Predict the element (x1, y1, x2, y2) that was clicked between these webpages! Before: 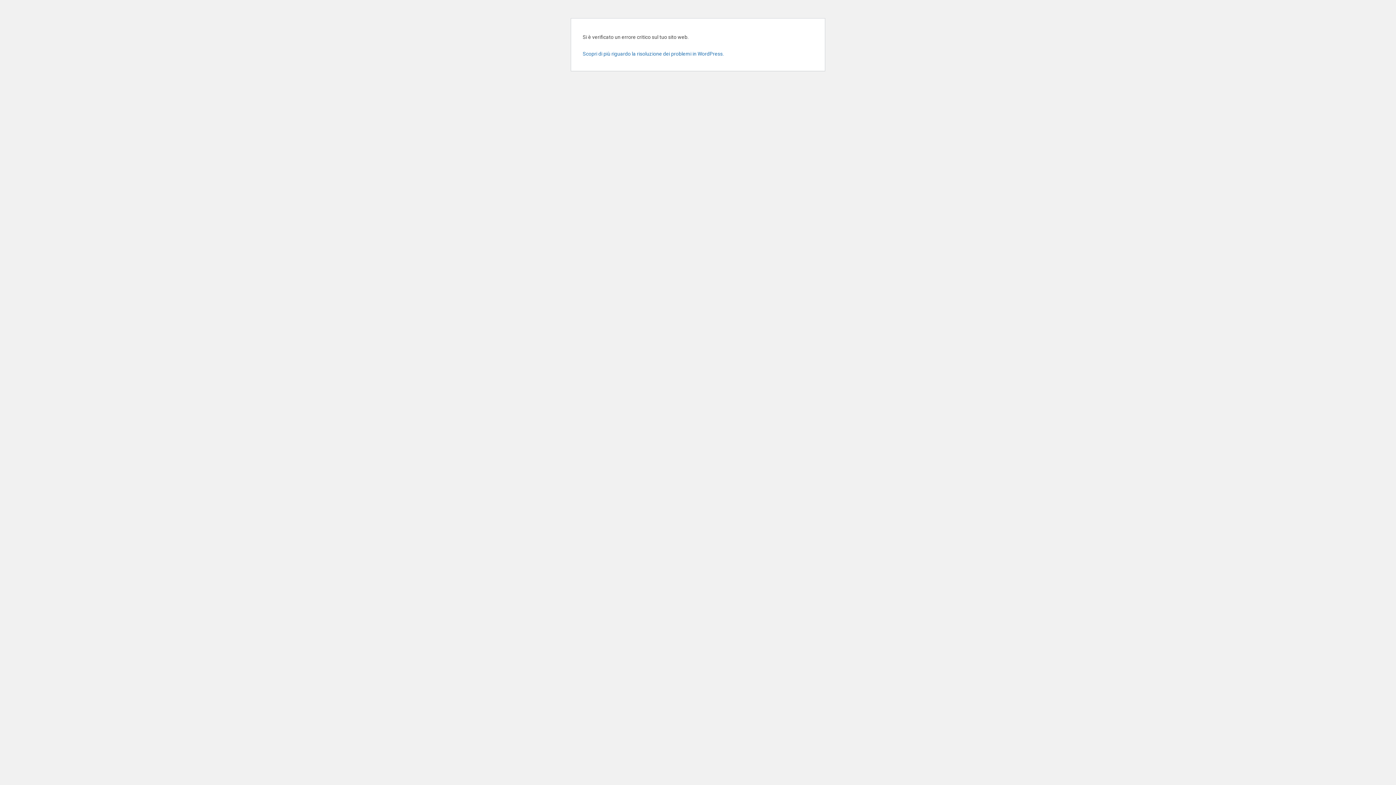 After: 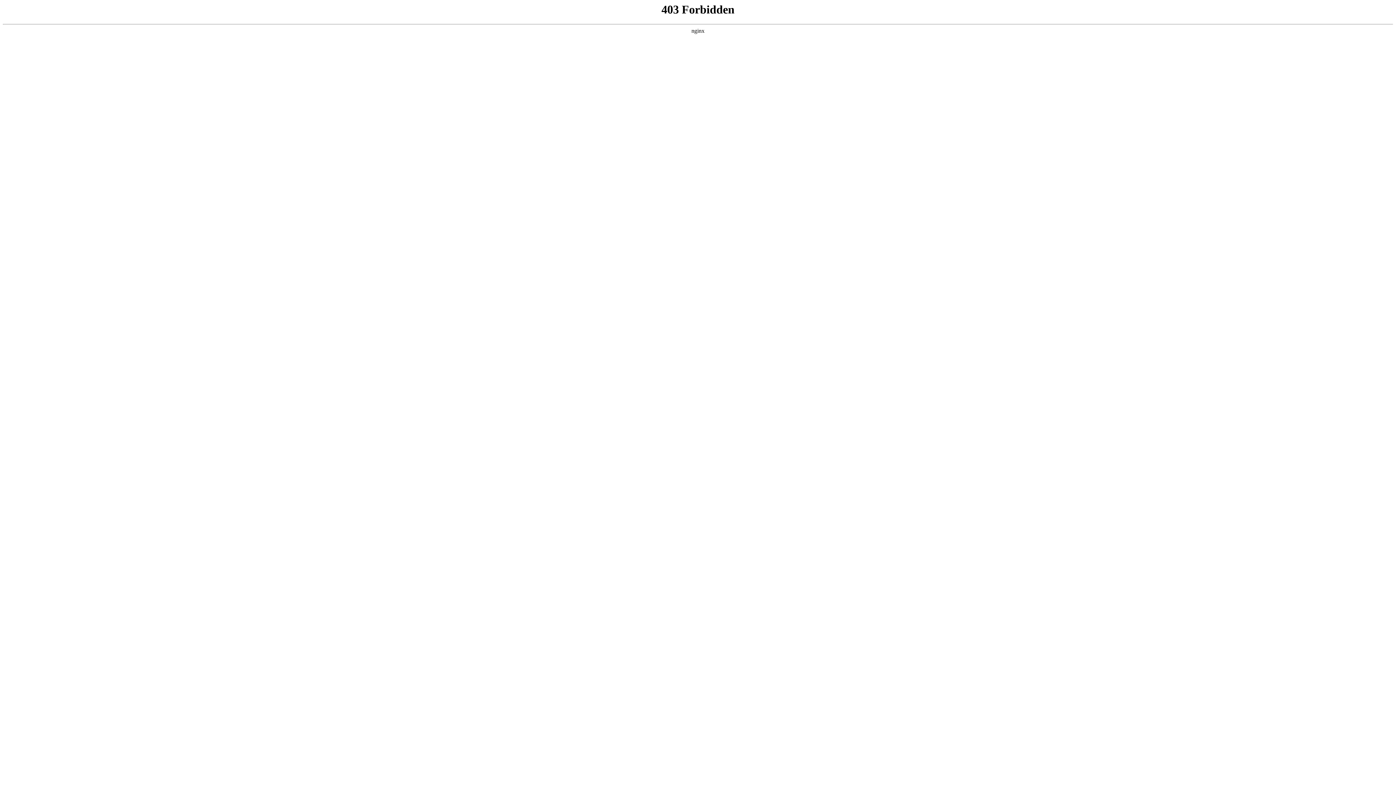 Action: bbox: (582, 50, 724, 56) label: Scopri di più riguardo la risoluzione dei problemi in WordPress.